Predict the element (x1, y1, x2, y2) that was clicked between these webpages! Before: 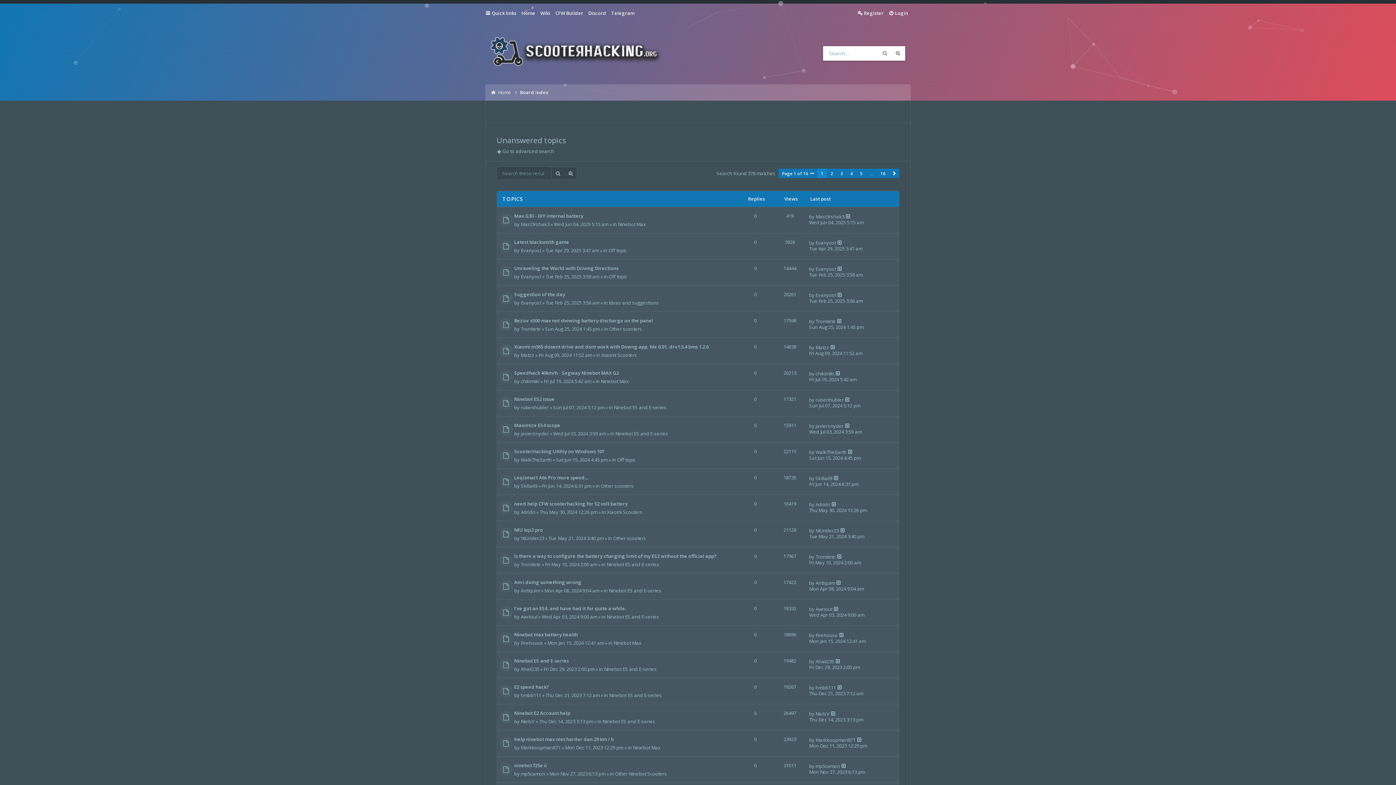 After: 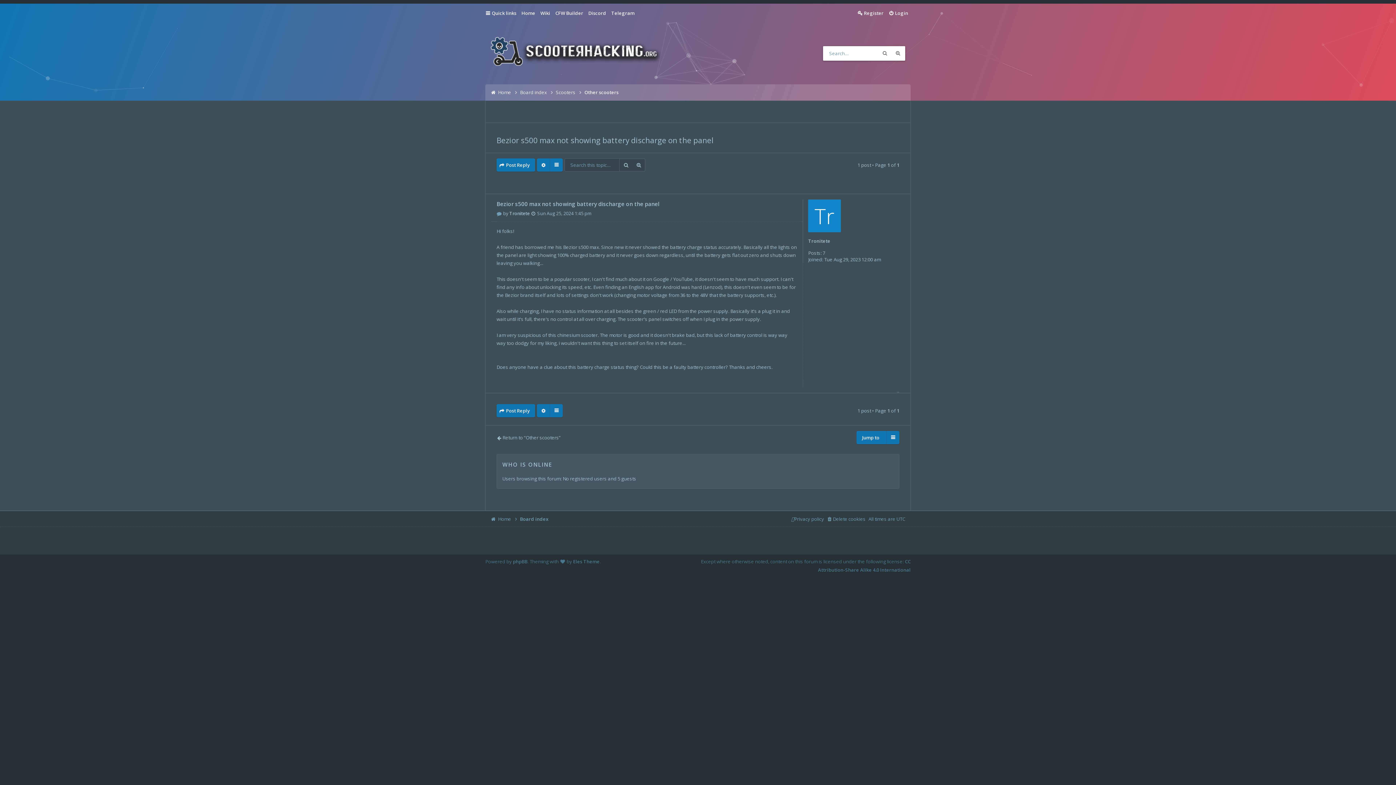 Action: label: Bezior s500 max not showing battery discharge on the panel bbox: (514, 318, 655, 323)